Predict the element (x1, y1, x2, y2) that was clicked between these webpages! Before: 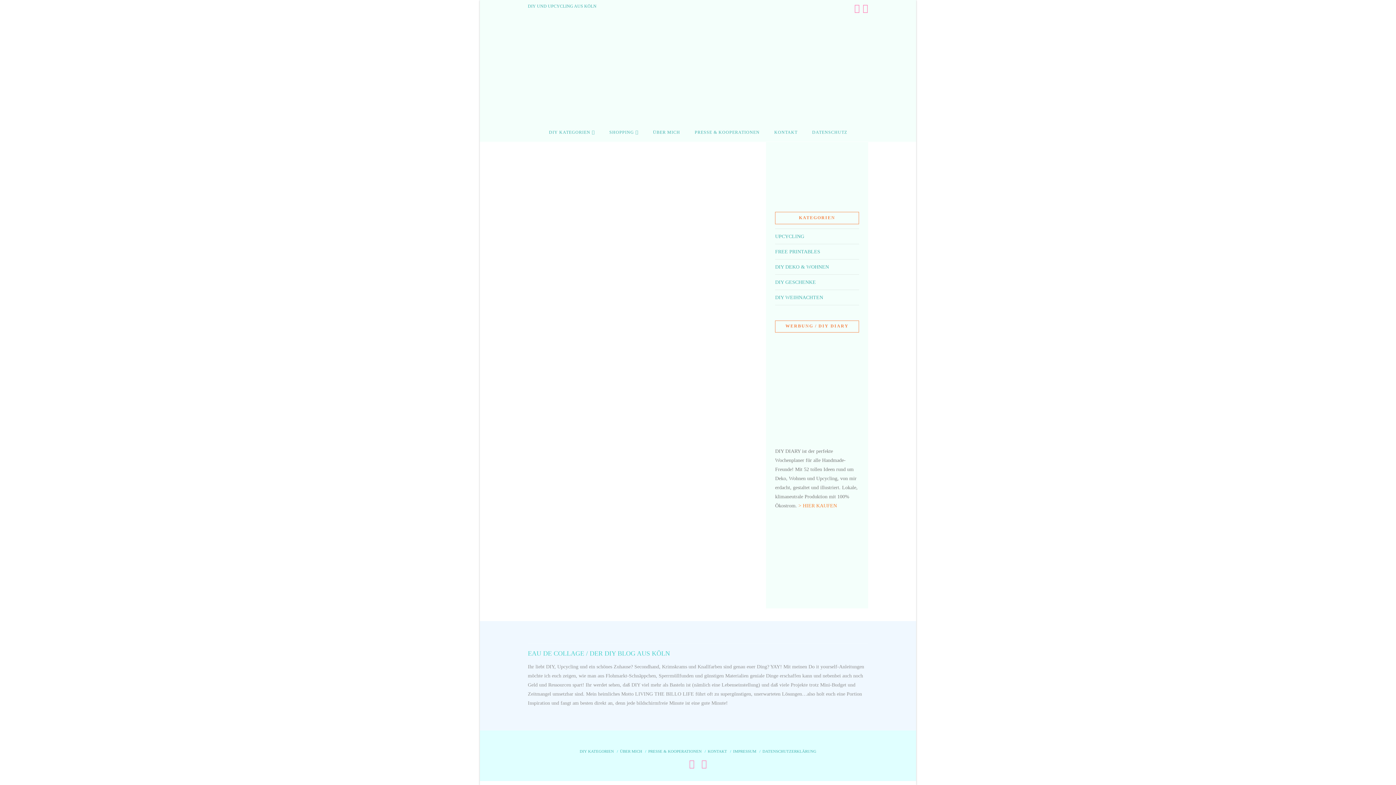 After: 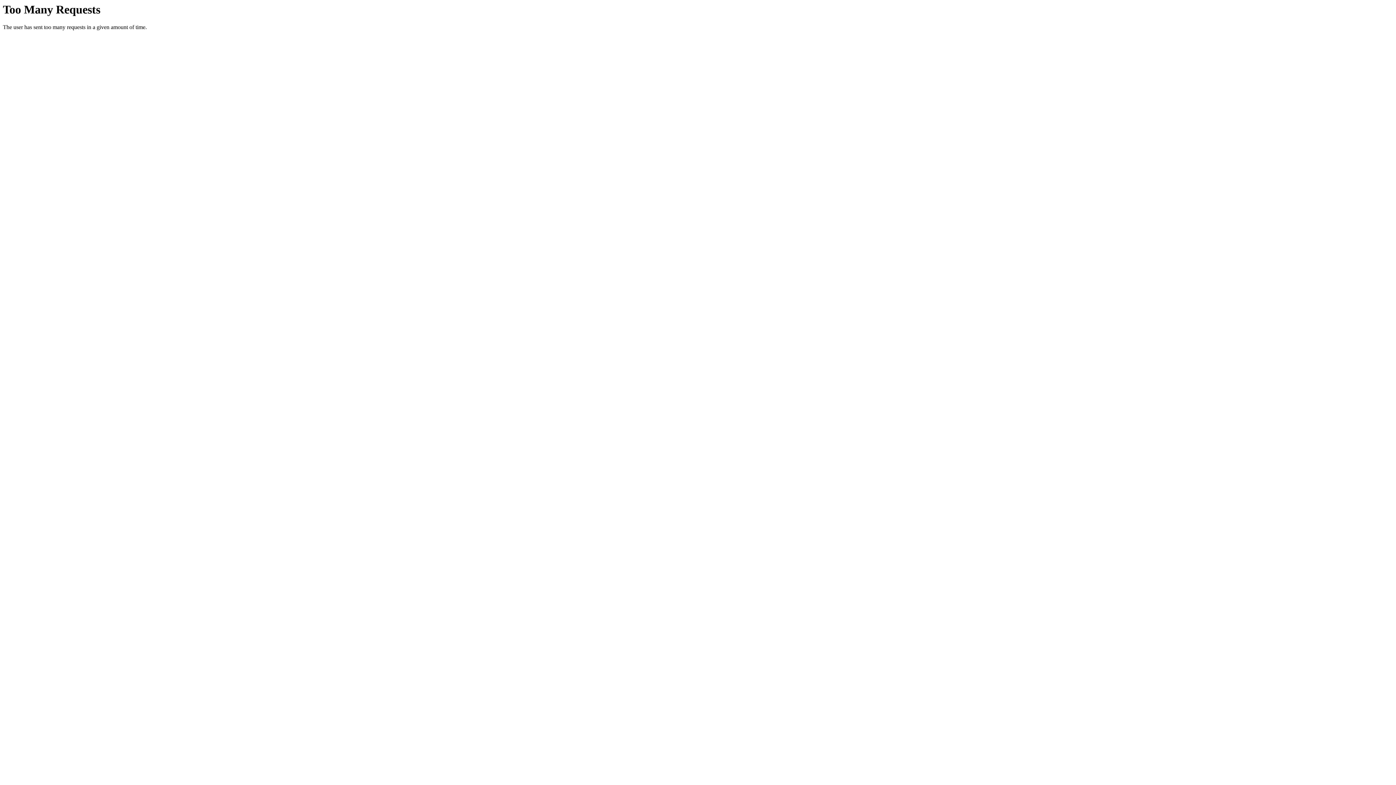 Action: bbox: (707, 749, 727, 754) label: KONTAKT